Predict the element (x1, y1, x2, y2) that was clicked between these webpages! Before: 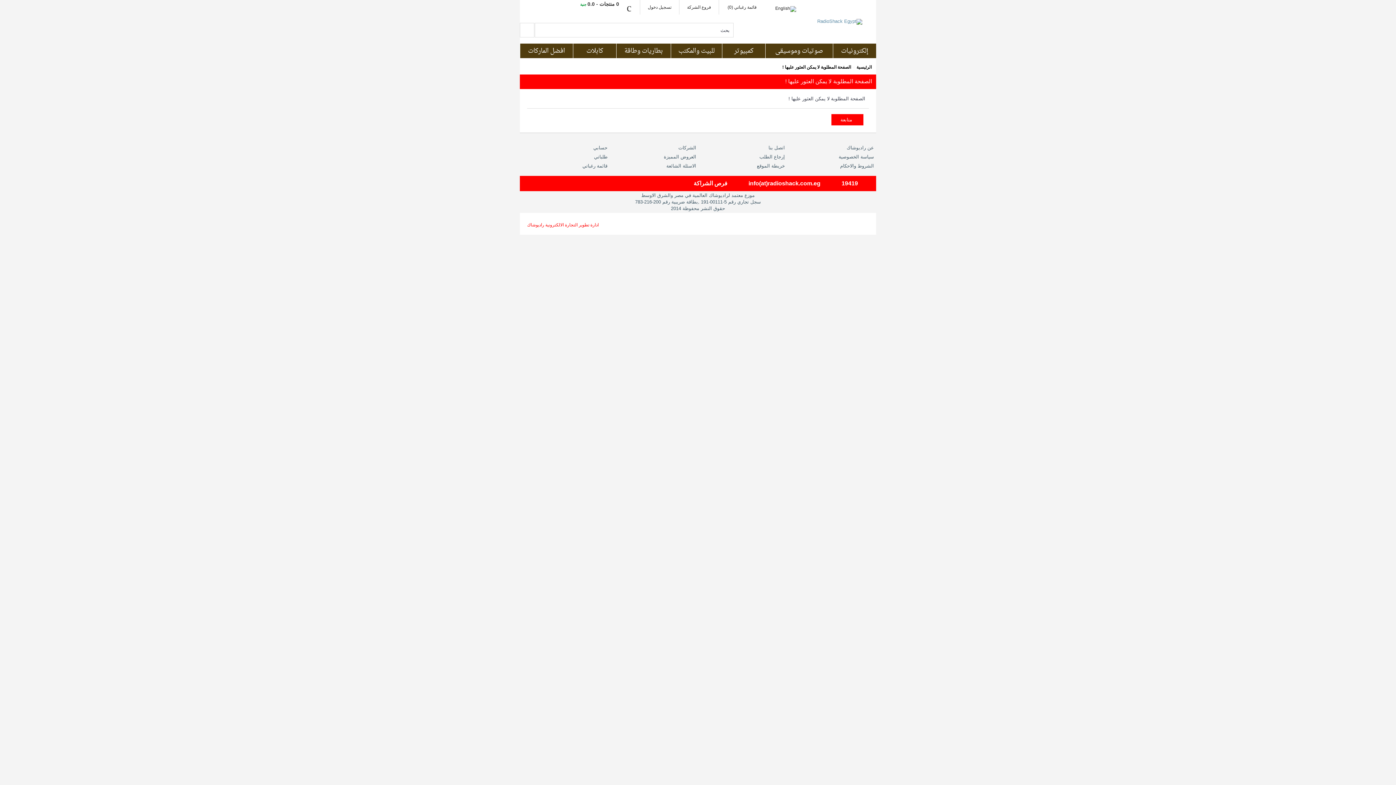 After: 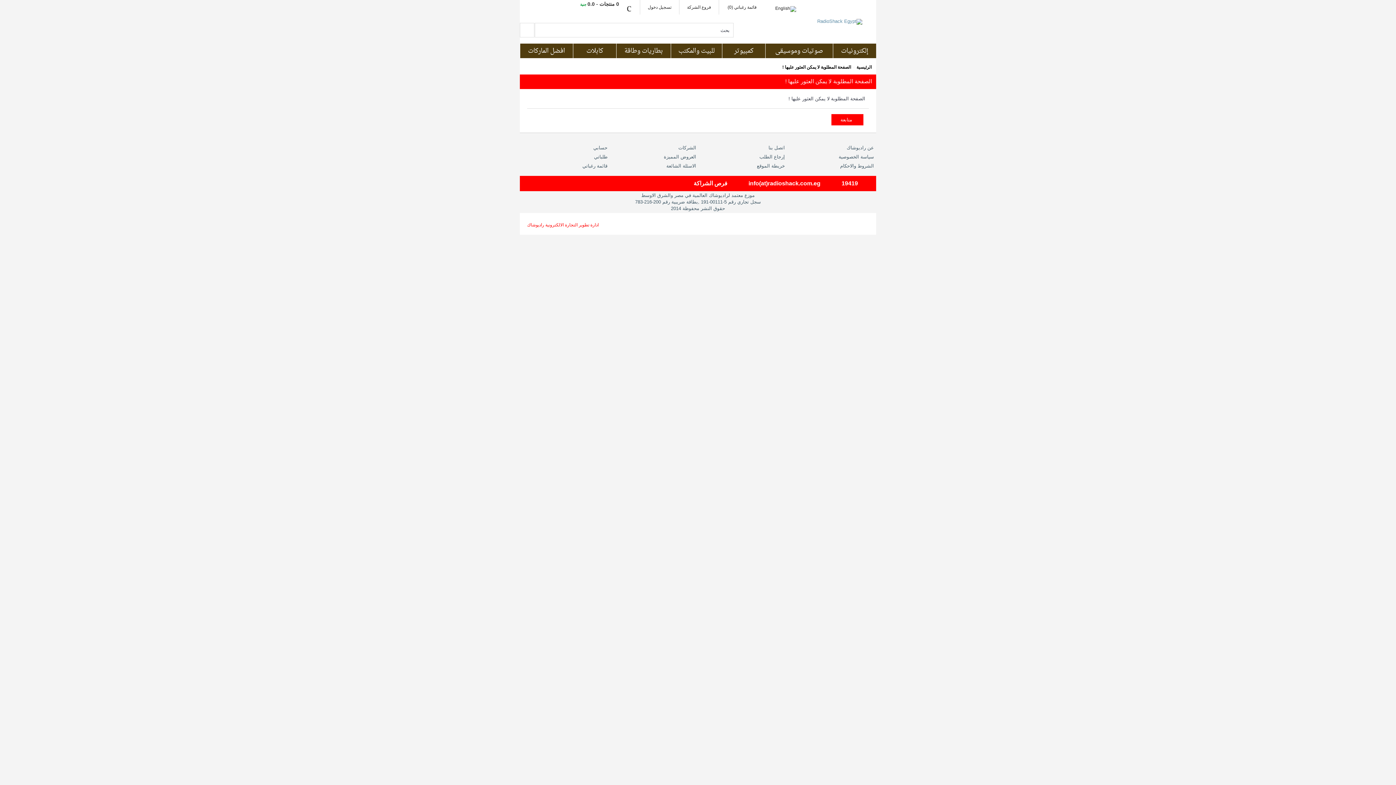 Action: bbox: (677, 145, 696, 150) label: الشركات